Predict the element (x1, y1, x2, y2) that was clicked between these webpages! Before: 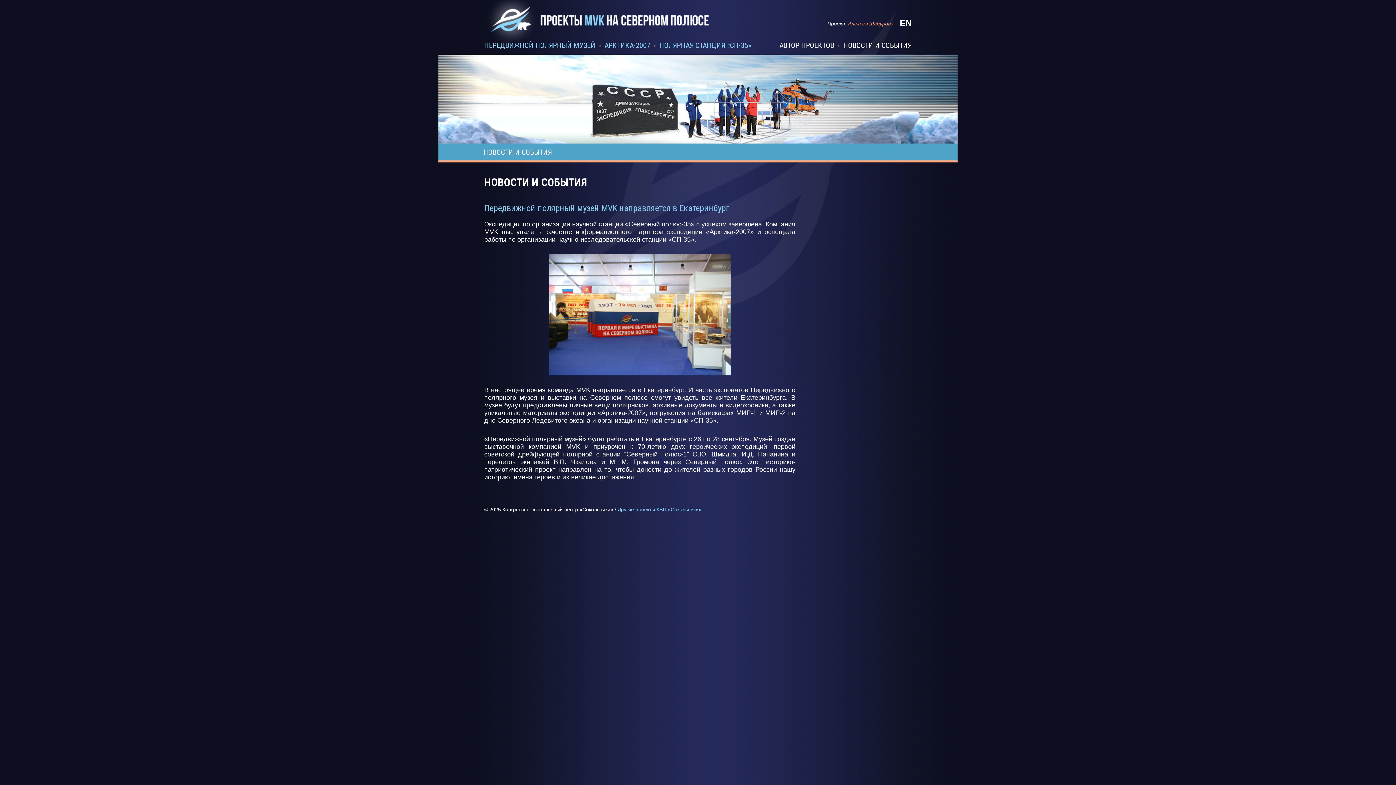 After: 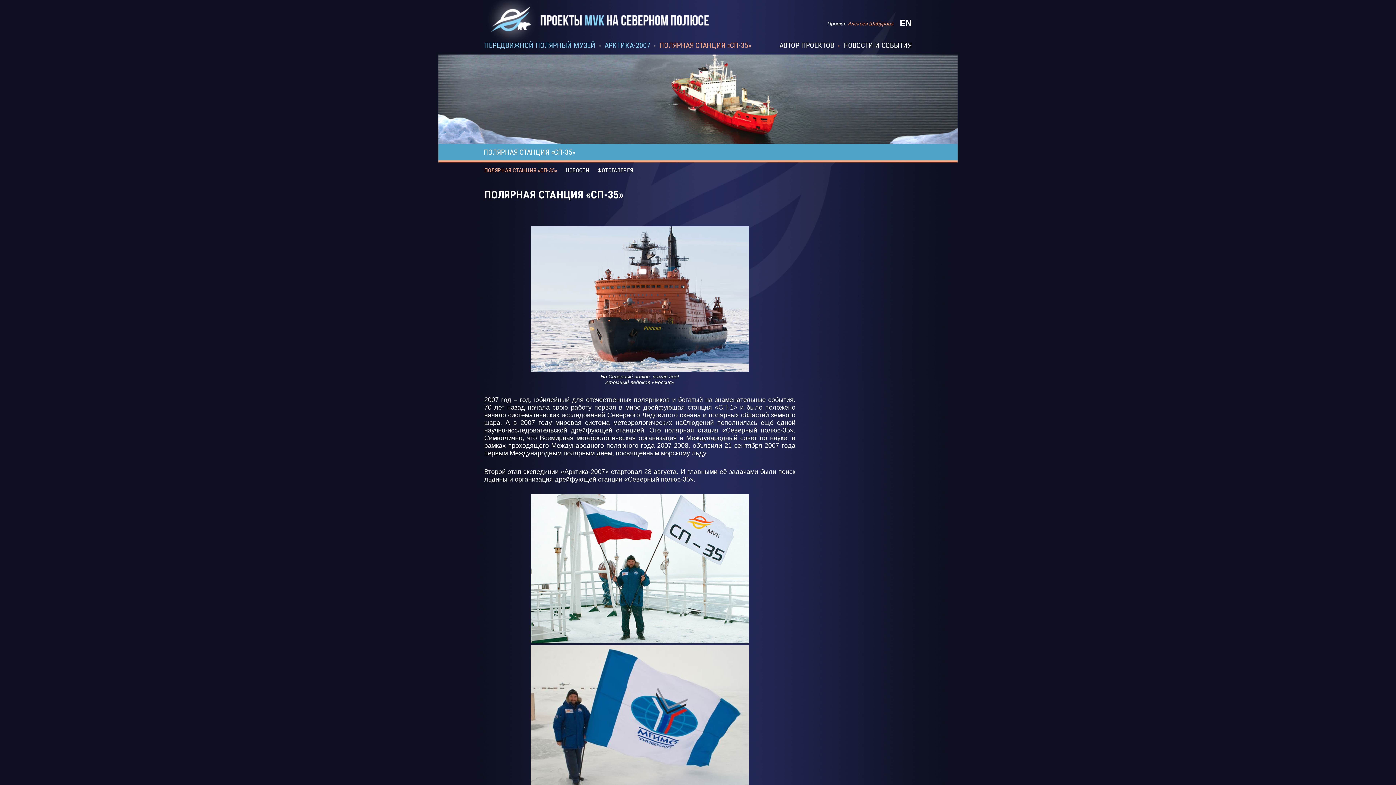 Action: label: ПОЛЯРНАЯ СТАНЦИЯ «СП-35» bbox: (659, 41, 751, 49)